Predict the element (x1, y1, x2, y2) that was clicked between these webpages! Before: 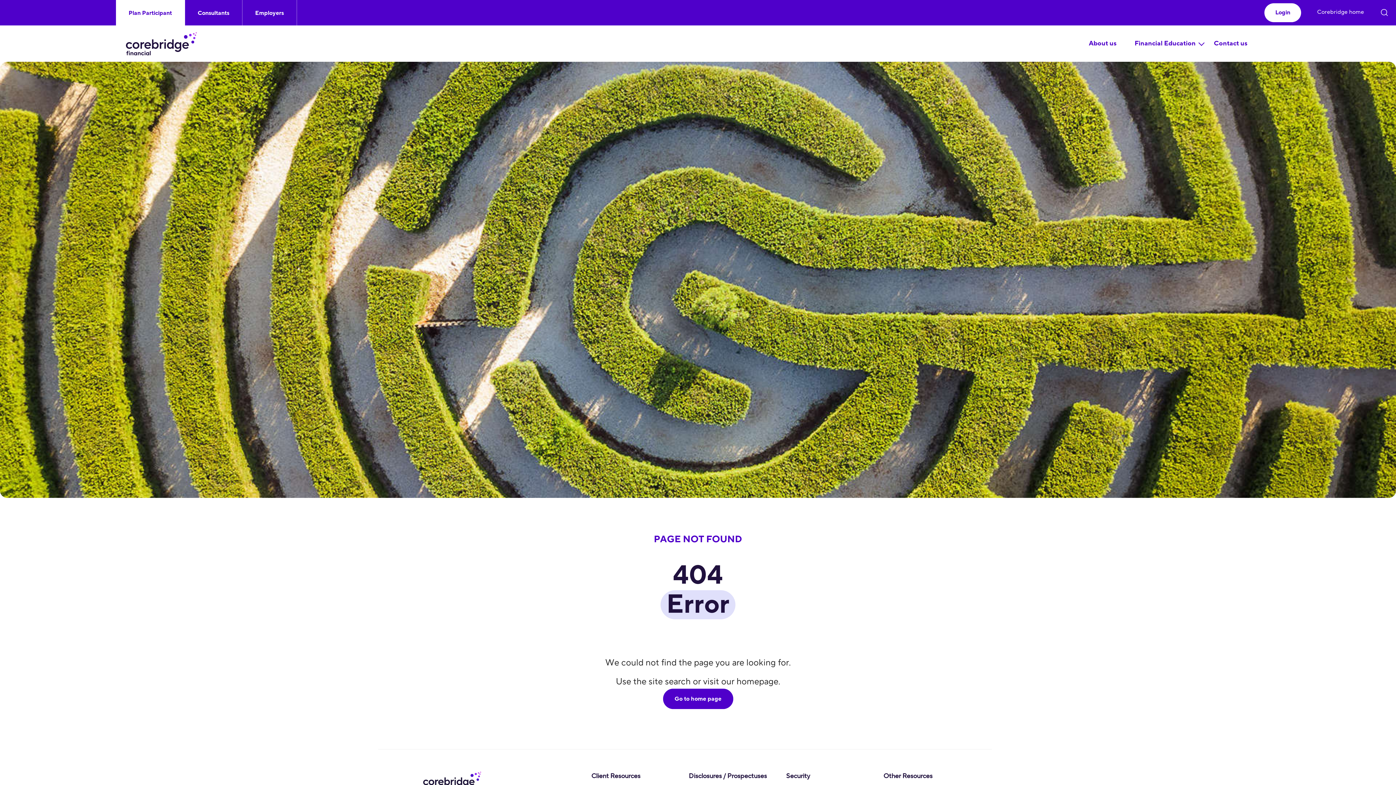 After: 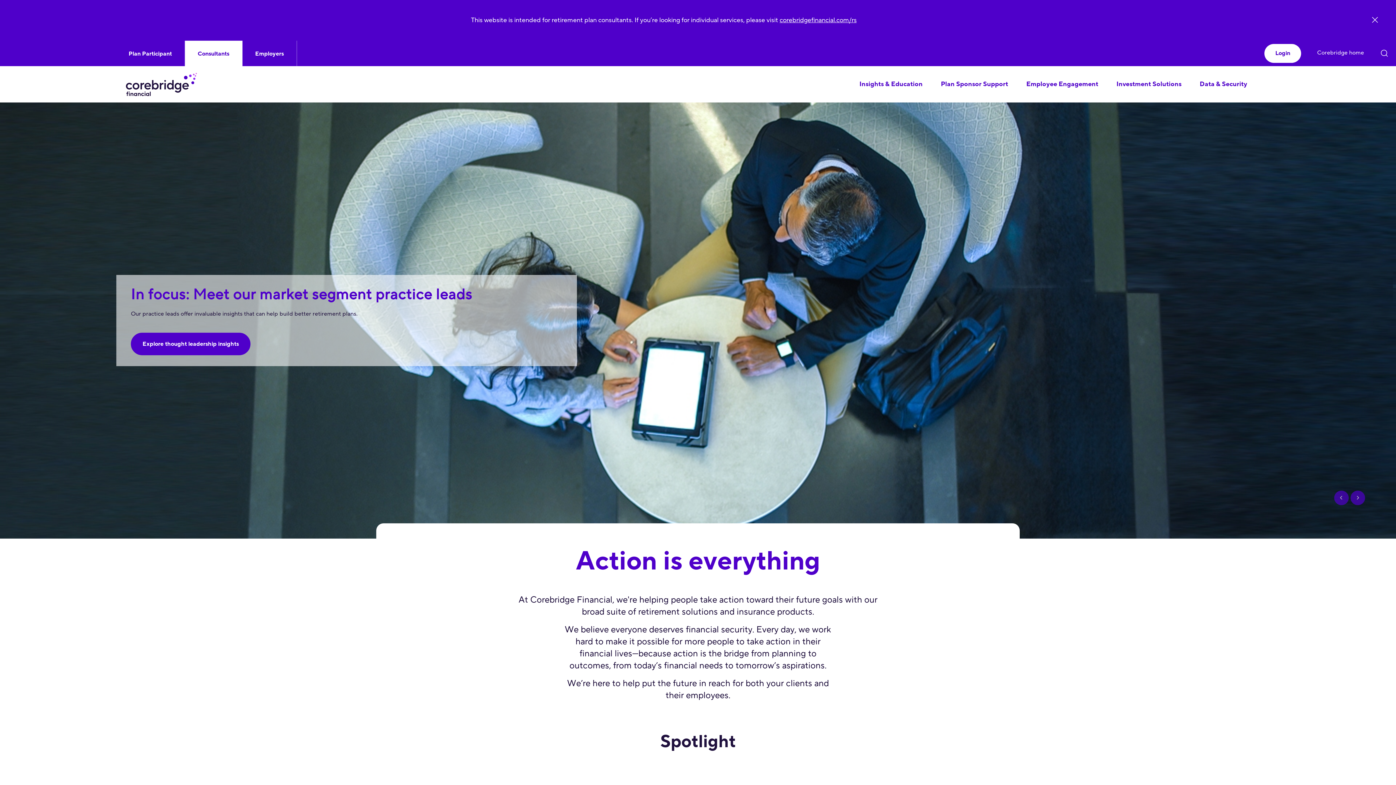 Action: label: Consultants bbox: (184, 0, 242, 25)